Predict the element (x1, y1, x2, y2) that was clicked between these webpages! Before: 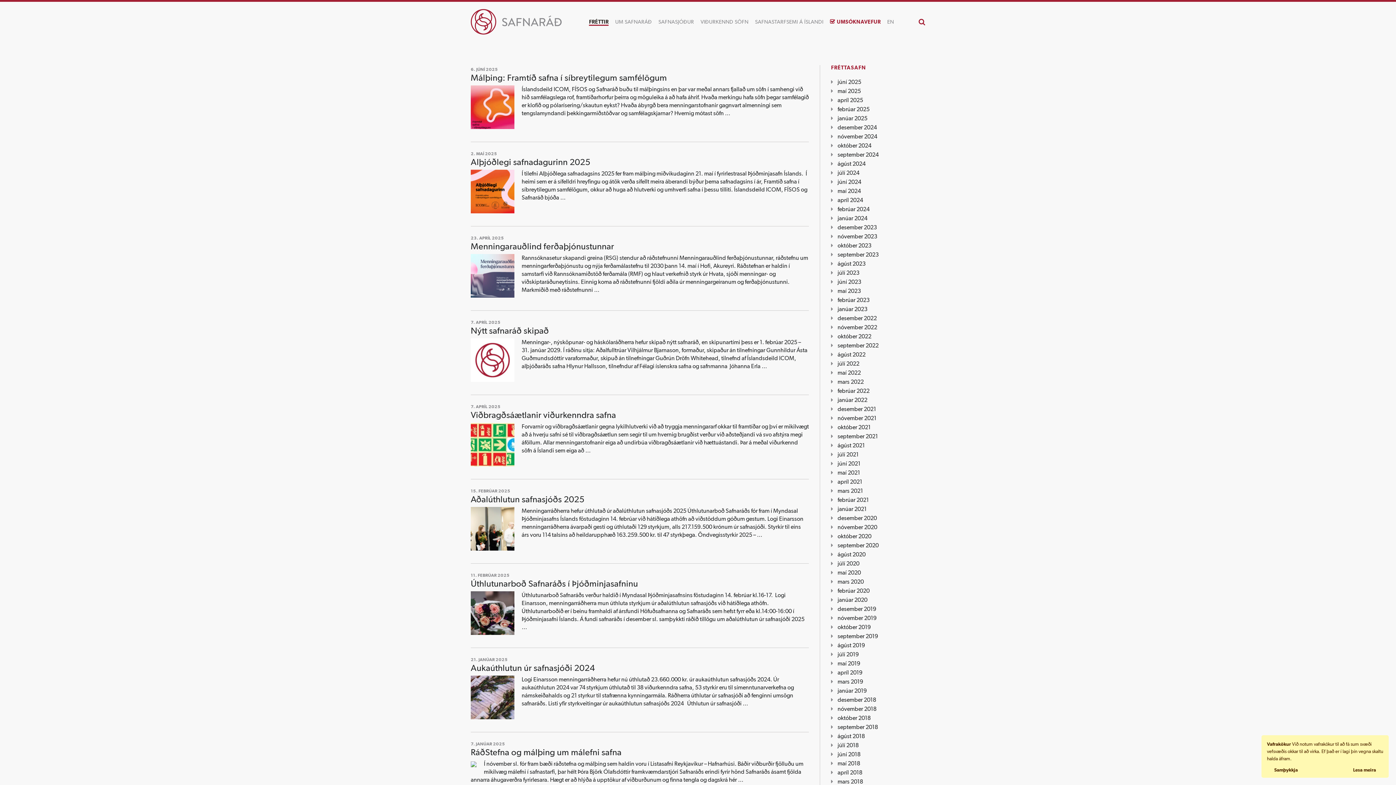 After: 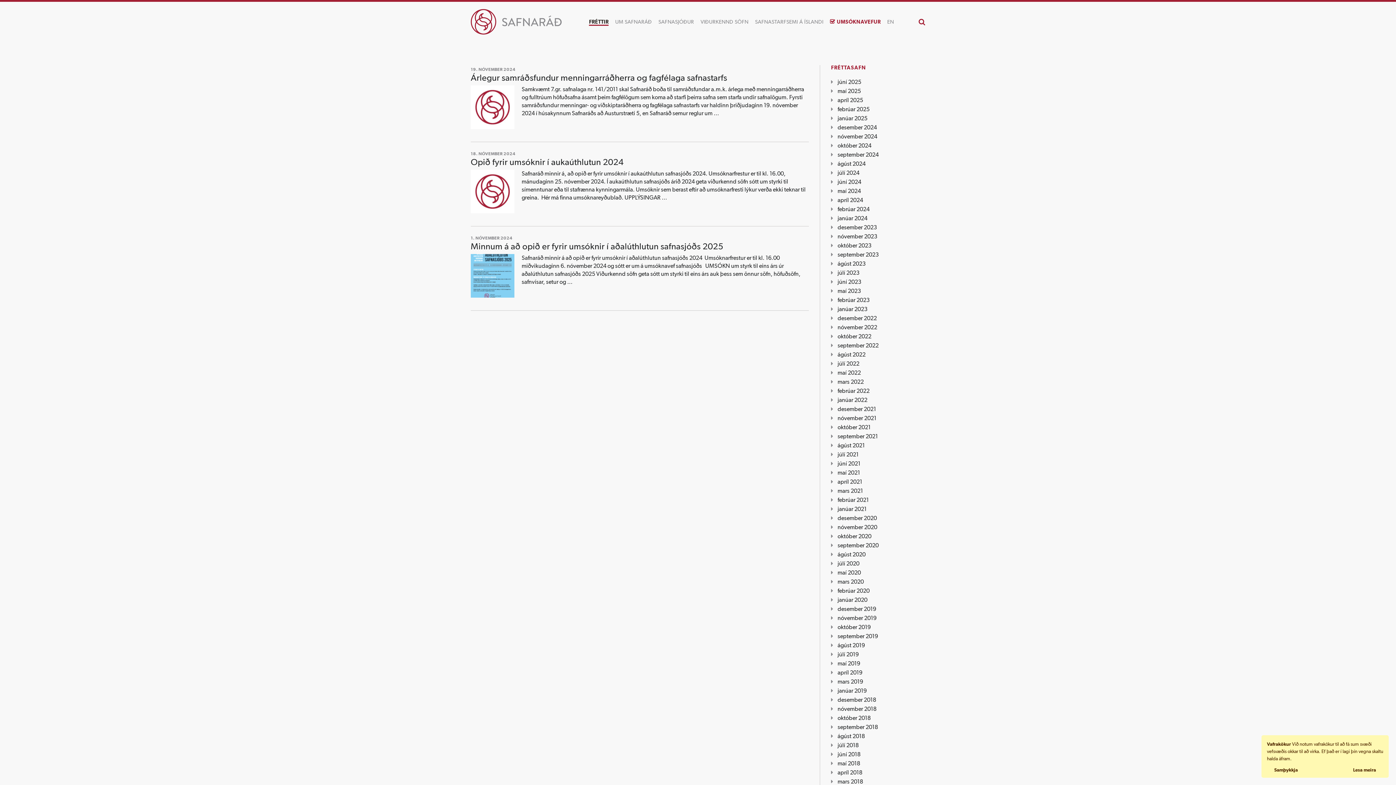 Action: label: nóvember 2024 bbox: (837, 133, 877, 140)